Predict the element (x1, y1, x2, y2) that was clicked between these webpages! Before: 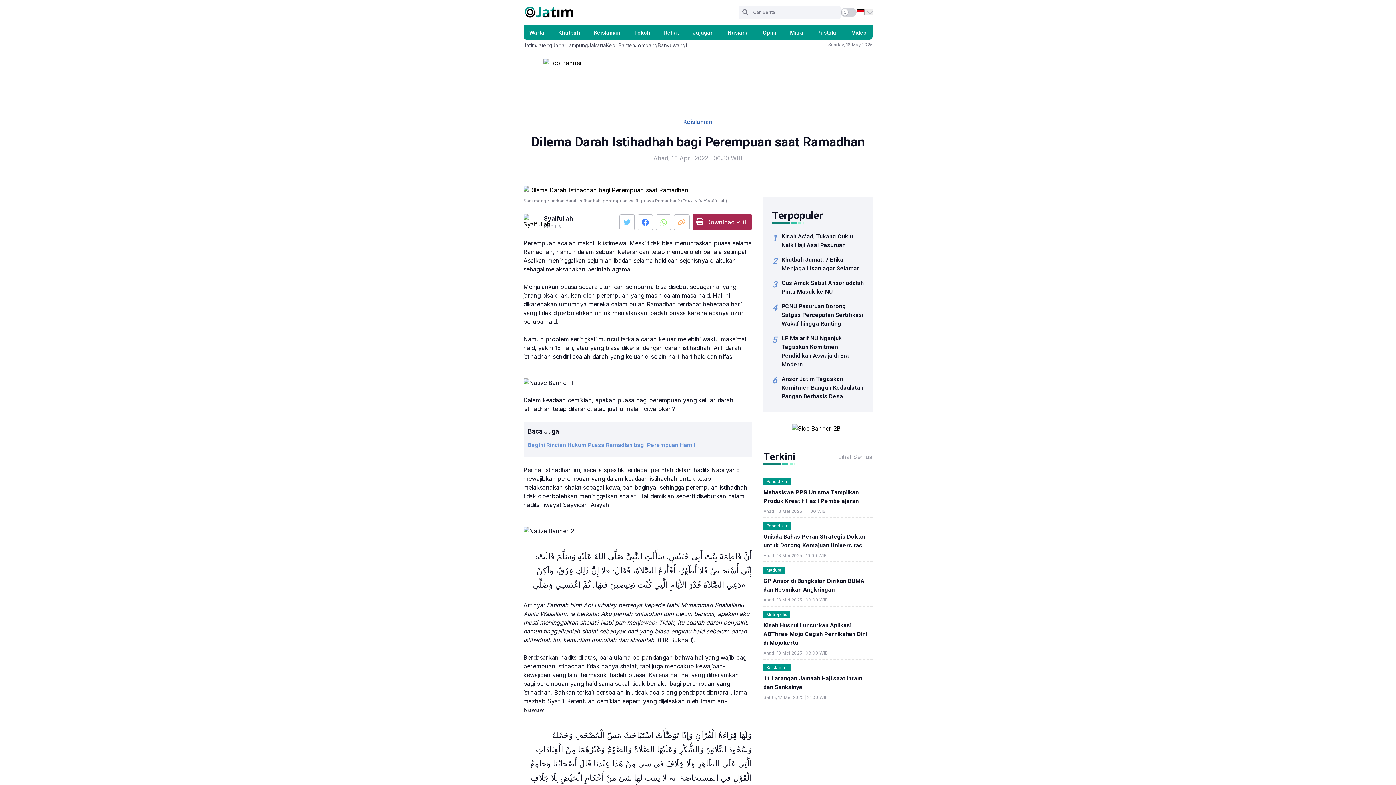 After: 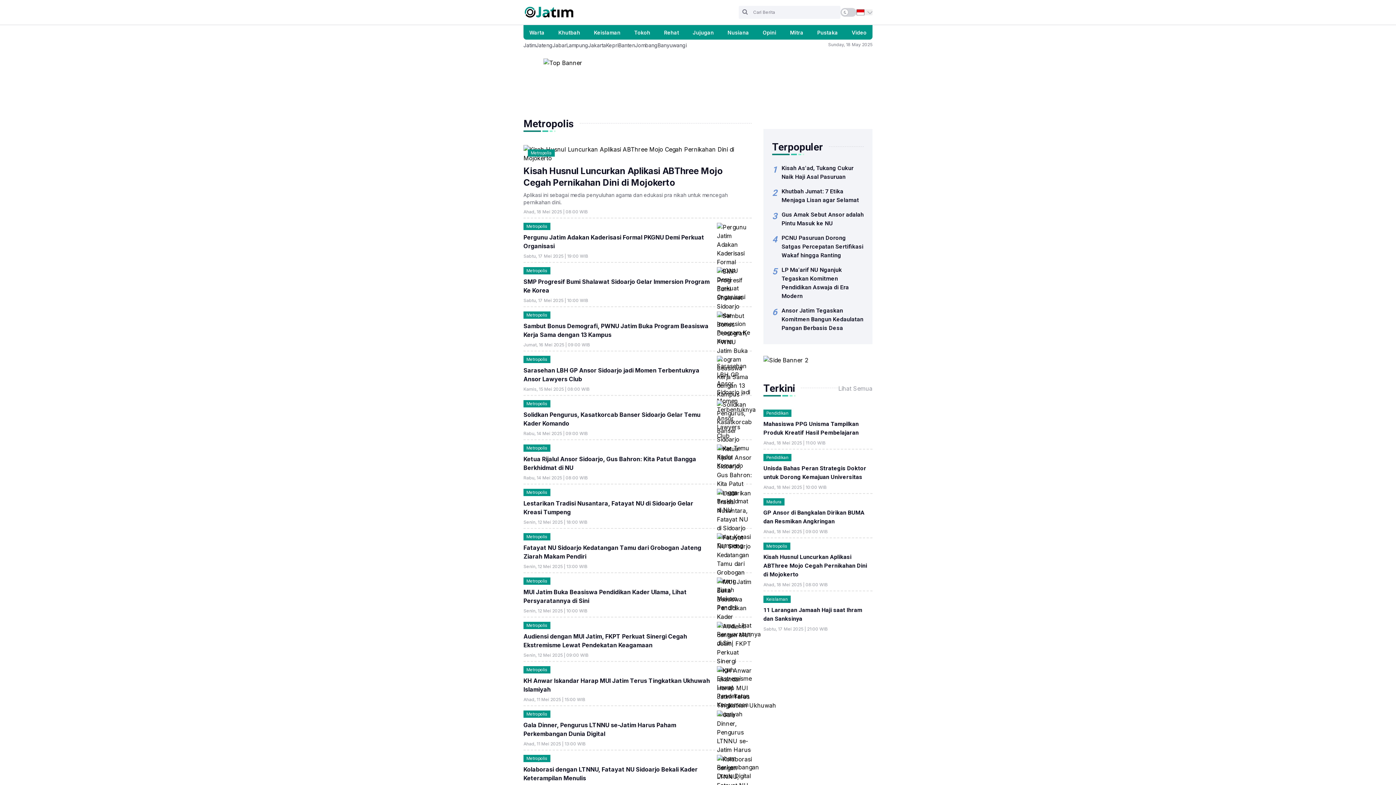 Action: label: Metropolis bbox: (763, 611, 790, 618)